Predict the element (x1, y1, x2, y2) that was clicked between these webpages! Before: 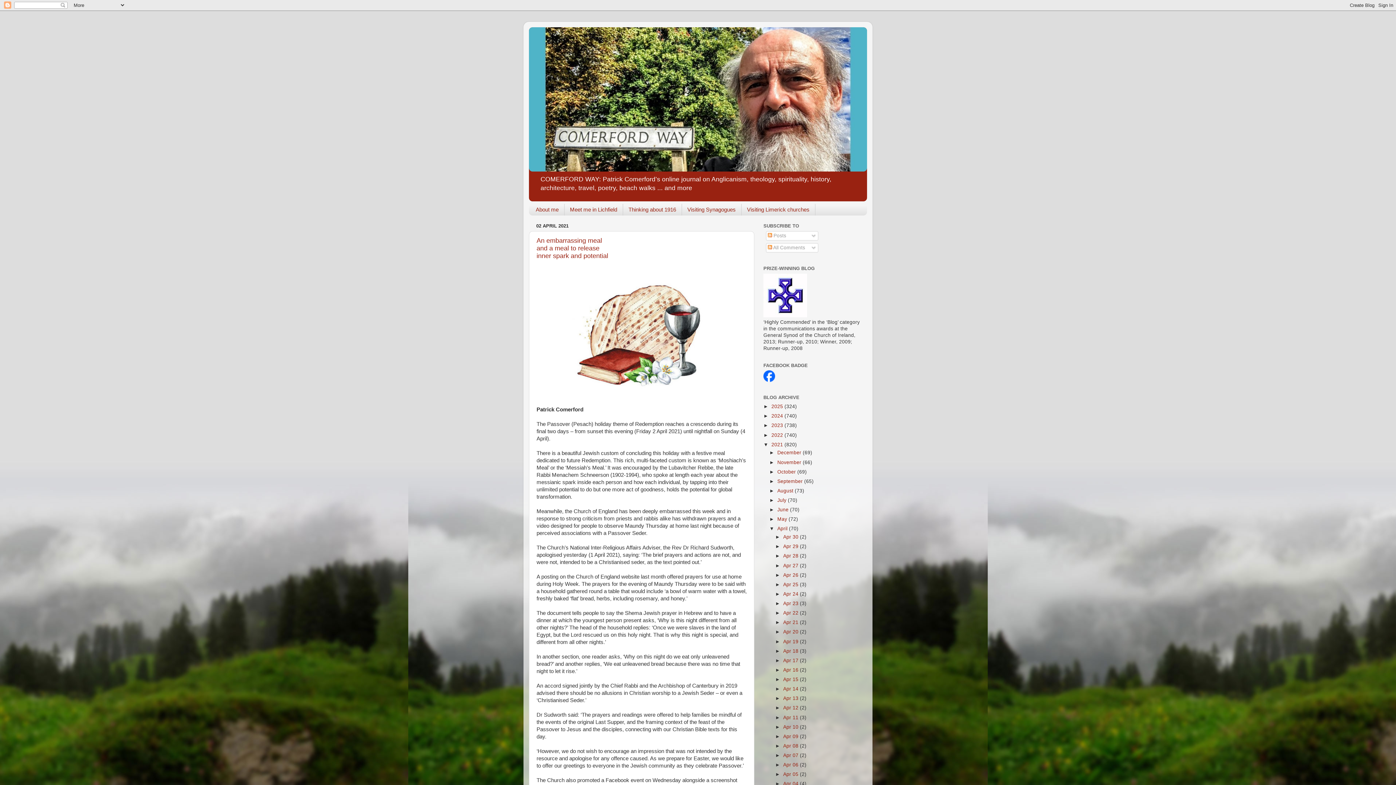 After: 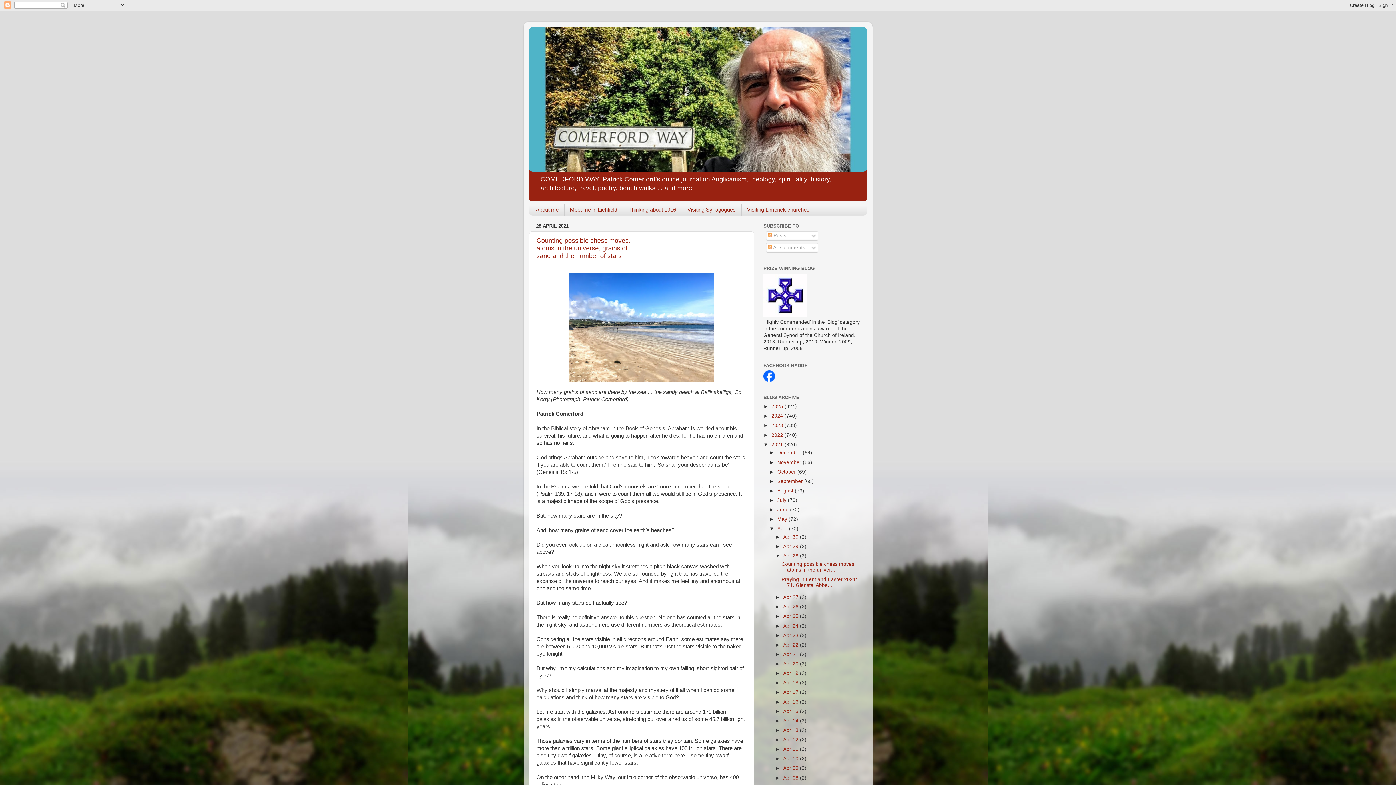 Action: label: Apr 28  bbox: (783, 553, 800, 559)